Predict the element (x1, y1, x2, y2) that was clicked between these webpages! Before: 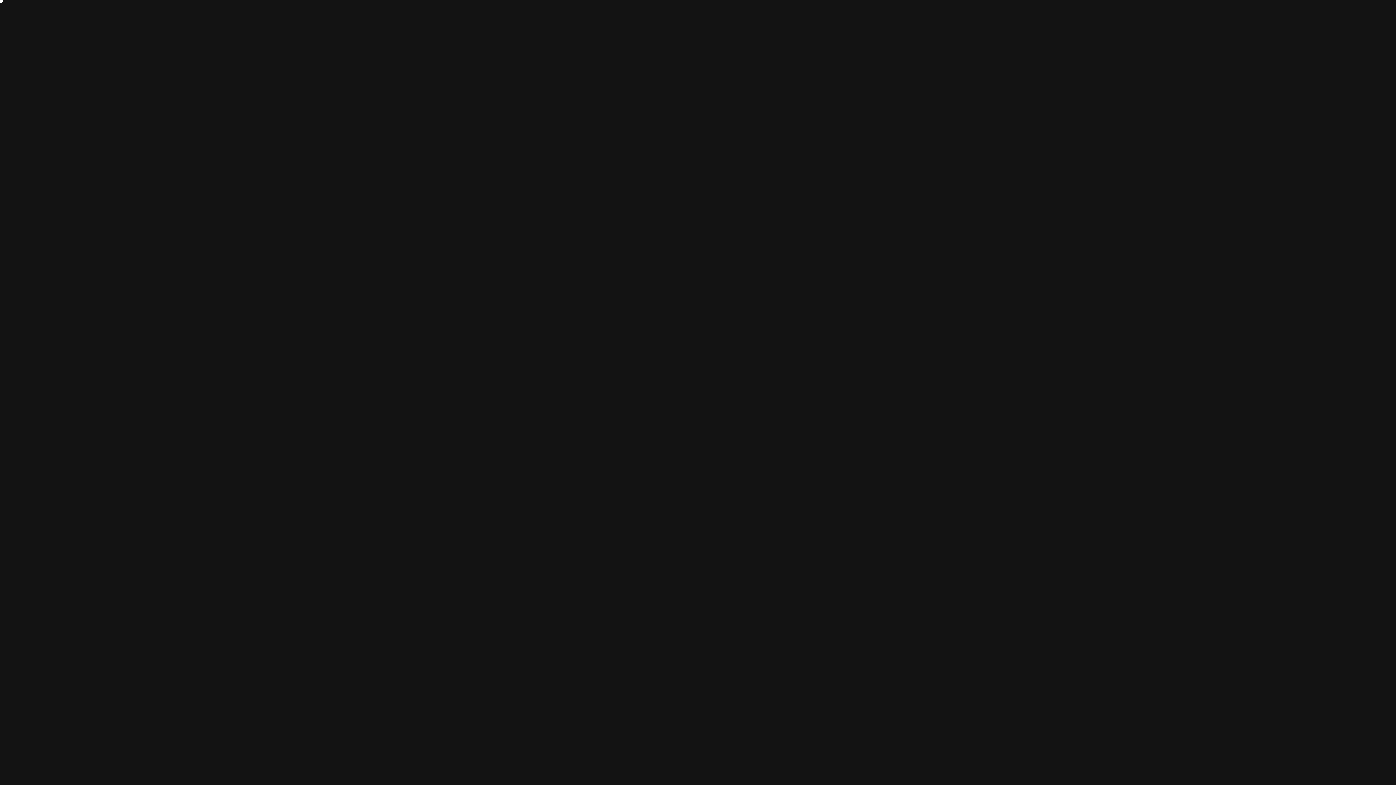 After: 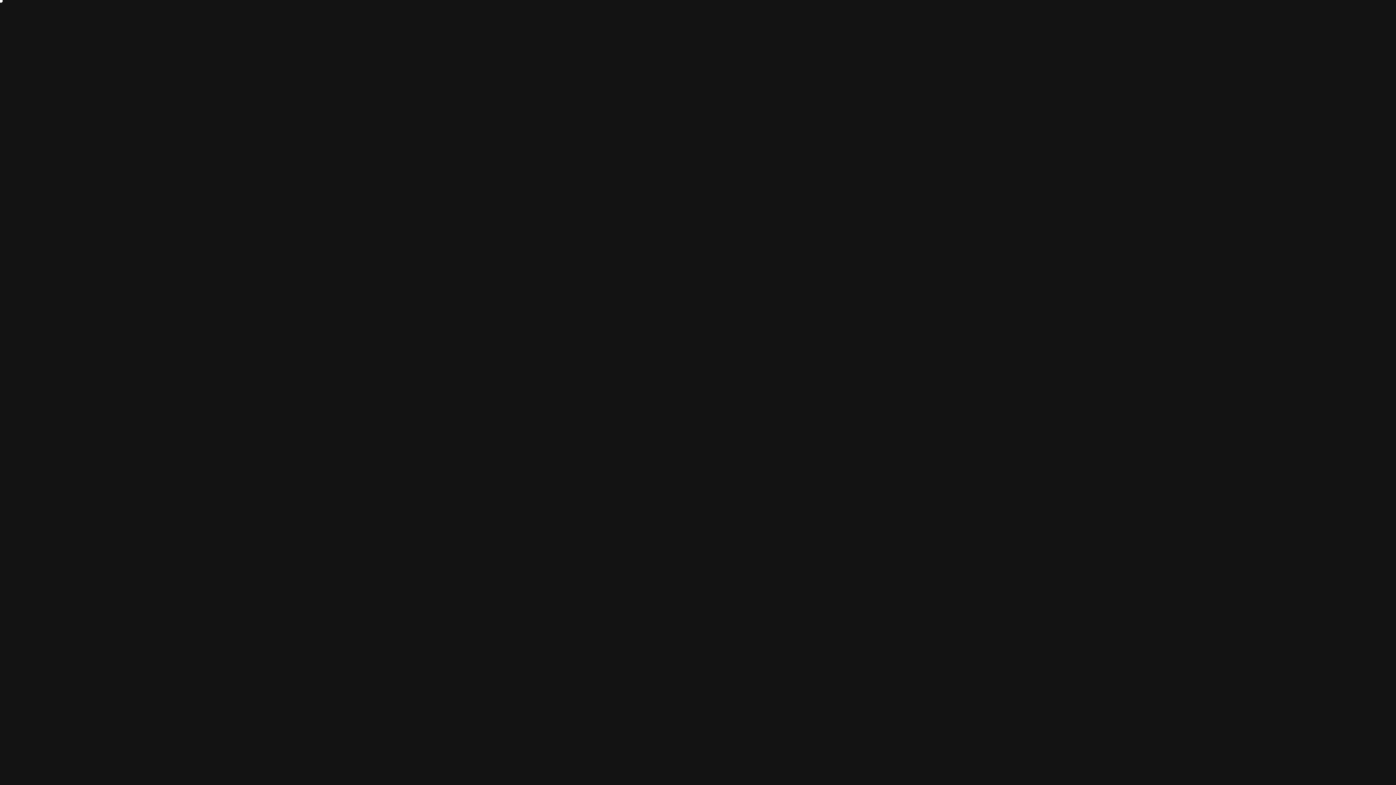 Action: label: A&R bbox: (640, 758, 653, 764)